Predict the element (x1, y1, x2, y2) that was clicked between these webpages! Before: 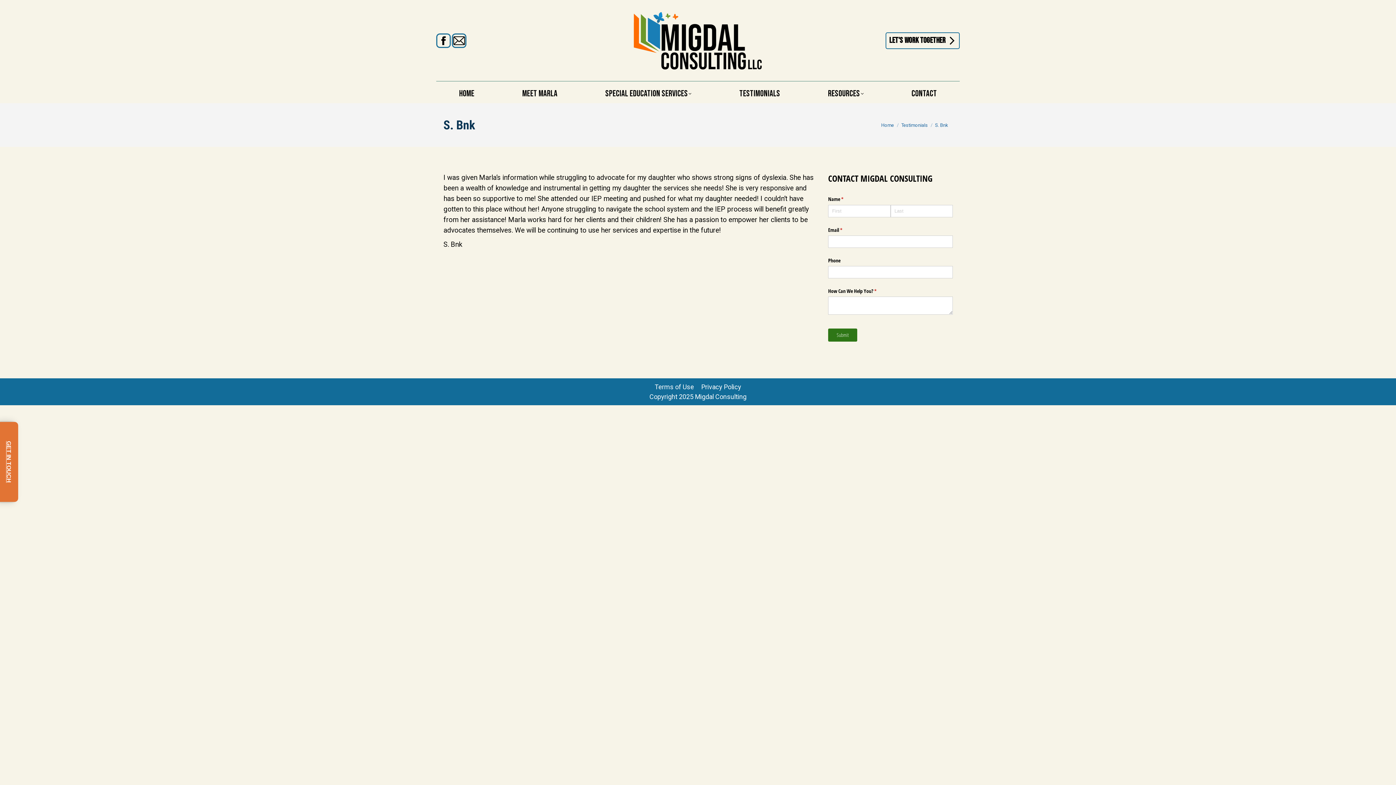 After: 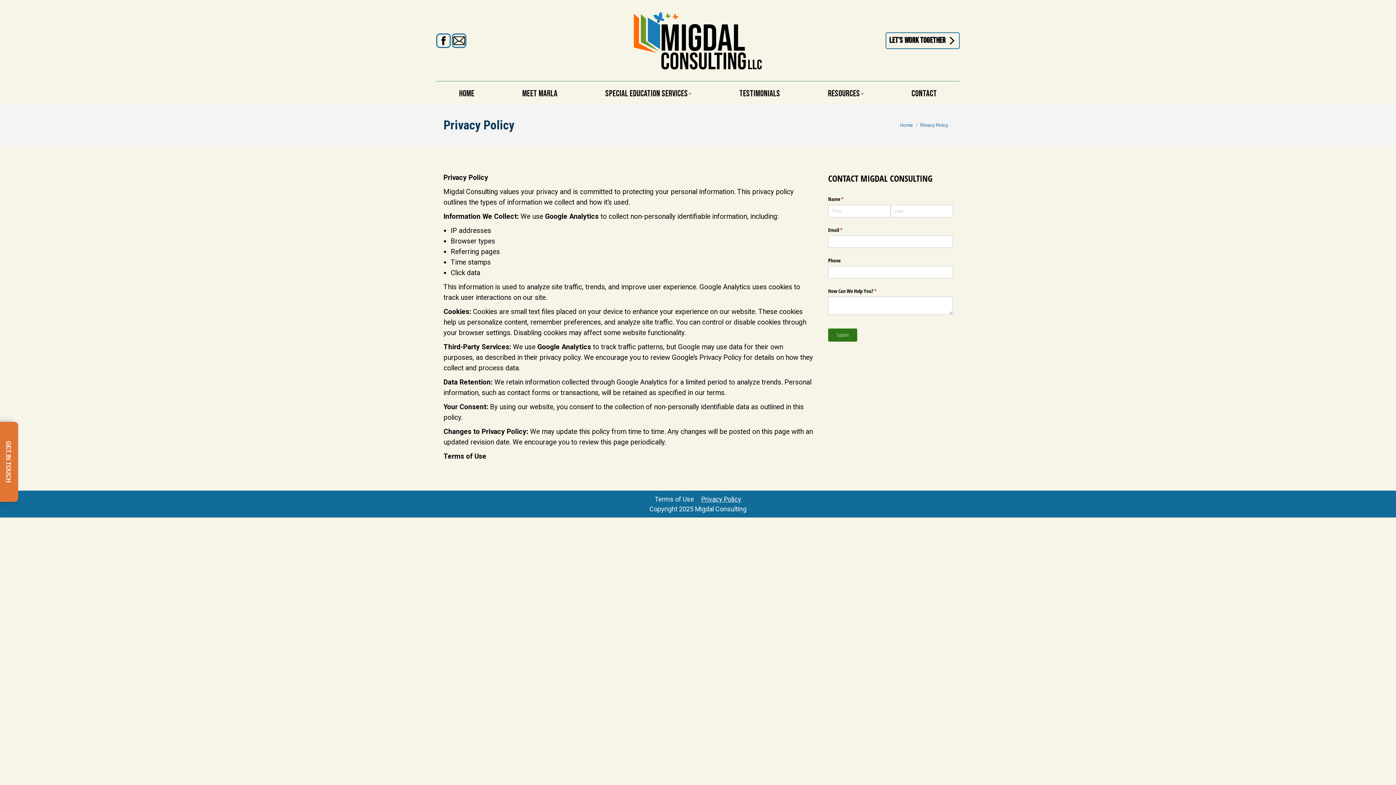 Action: bbox: (701, 382, 741, 392) label: Privacy Policy